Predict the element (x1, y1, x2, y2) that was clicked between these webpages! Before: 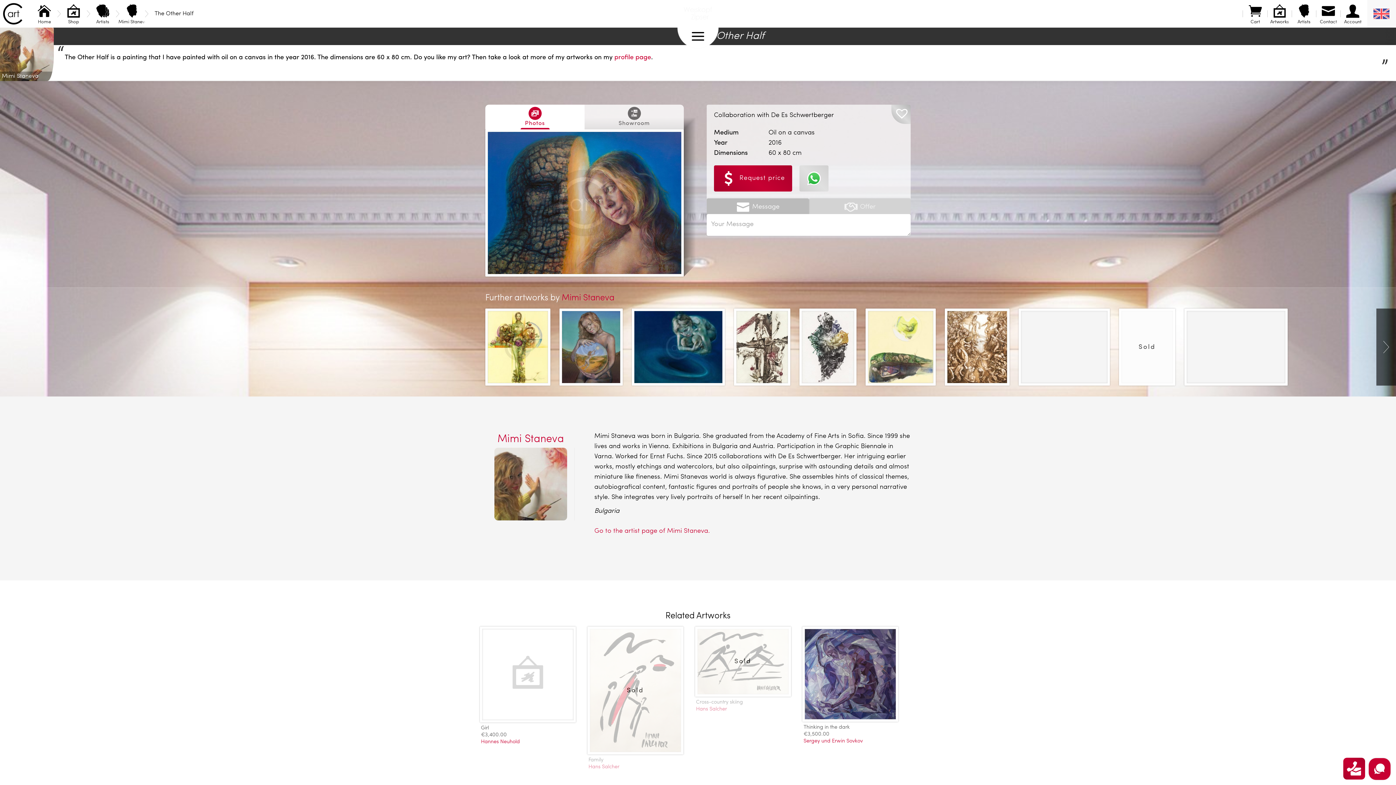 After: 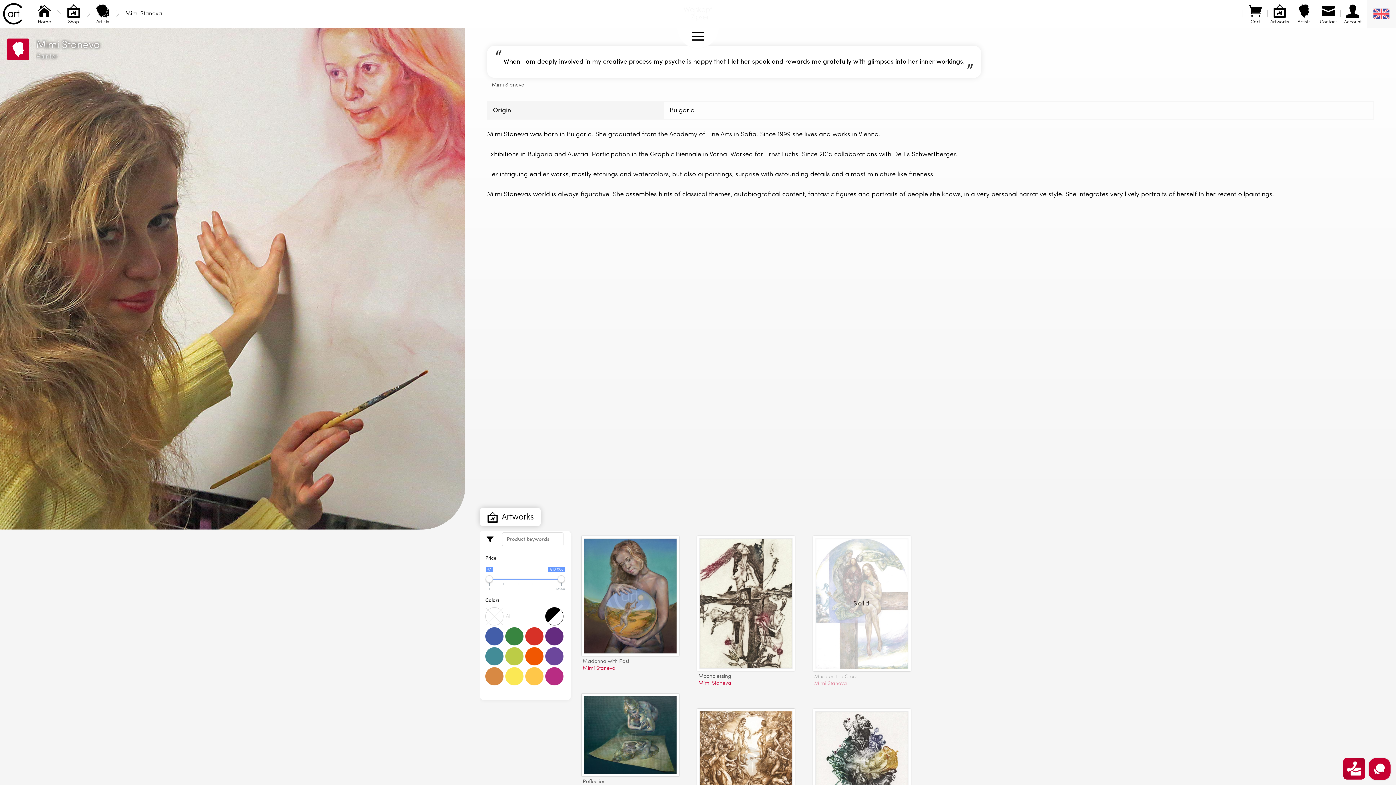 Action: label: Go to the artist page of Mimi Staneva. bbox: (594, 528, 710, 534)